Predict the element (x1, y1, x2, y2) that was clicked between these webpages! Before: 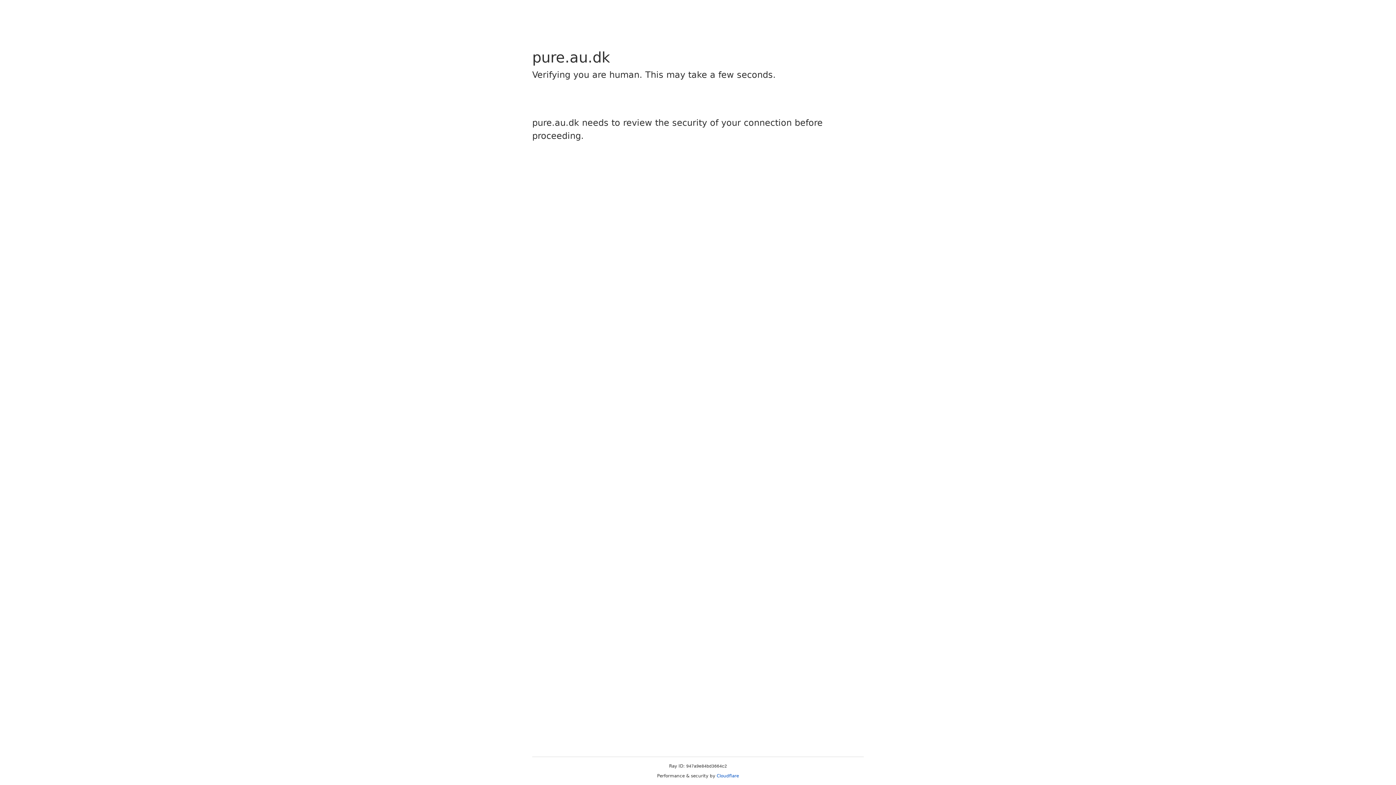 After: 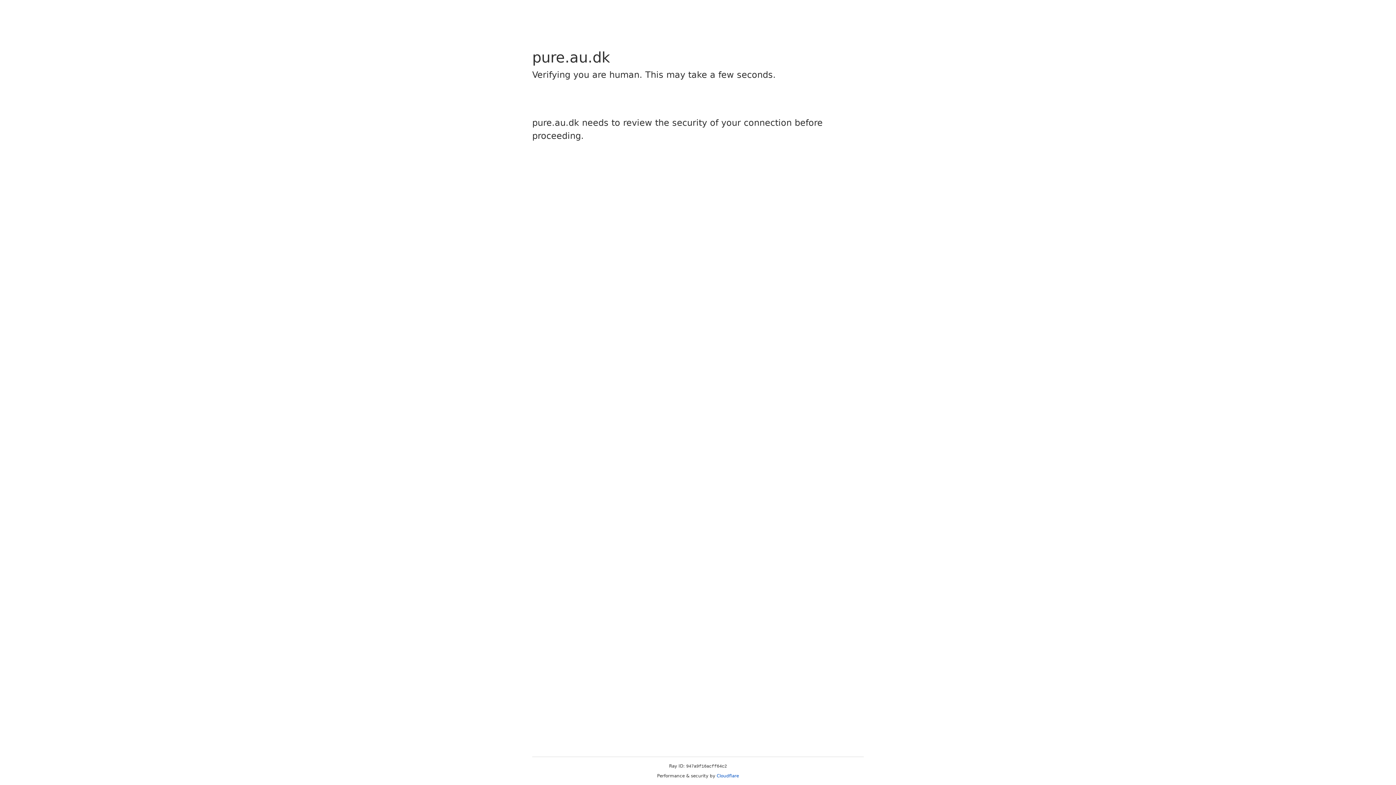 Action: bbox: (716, 773, 739, 778) label: Cloudflare